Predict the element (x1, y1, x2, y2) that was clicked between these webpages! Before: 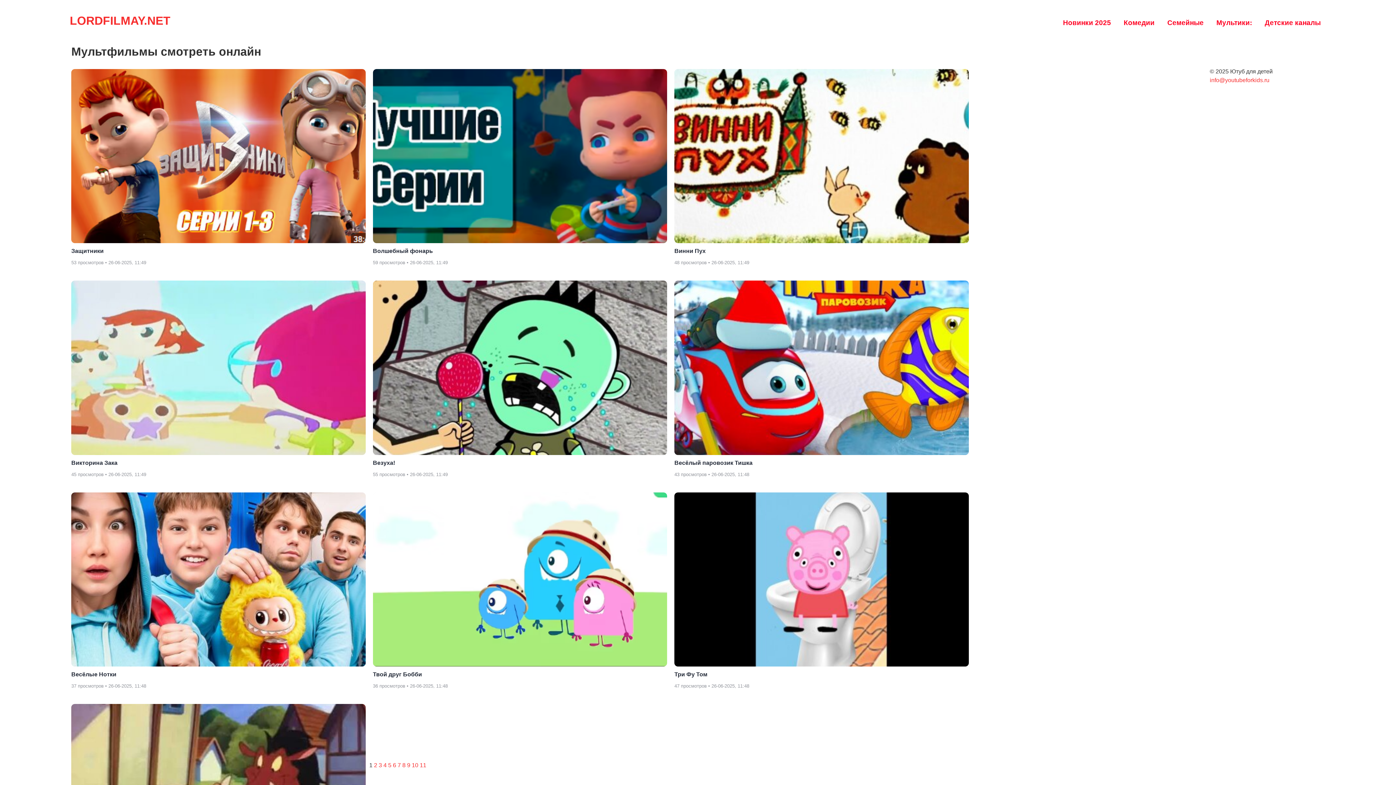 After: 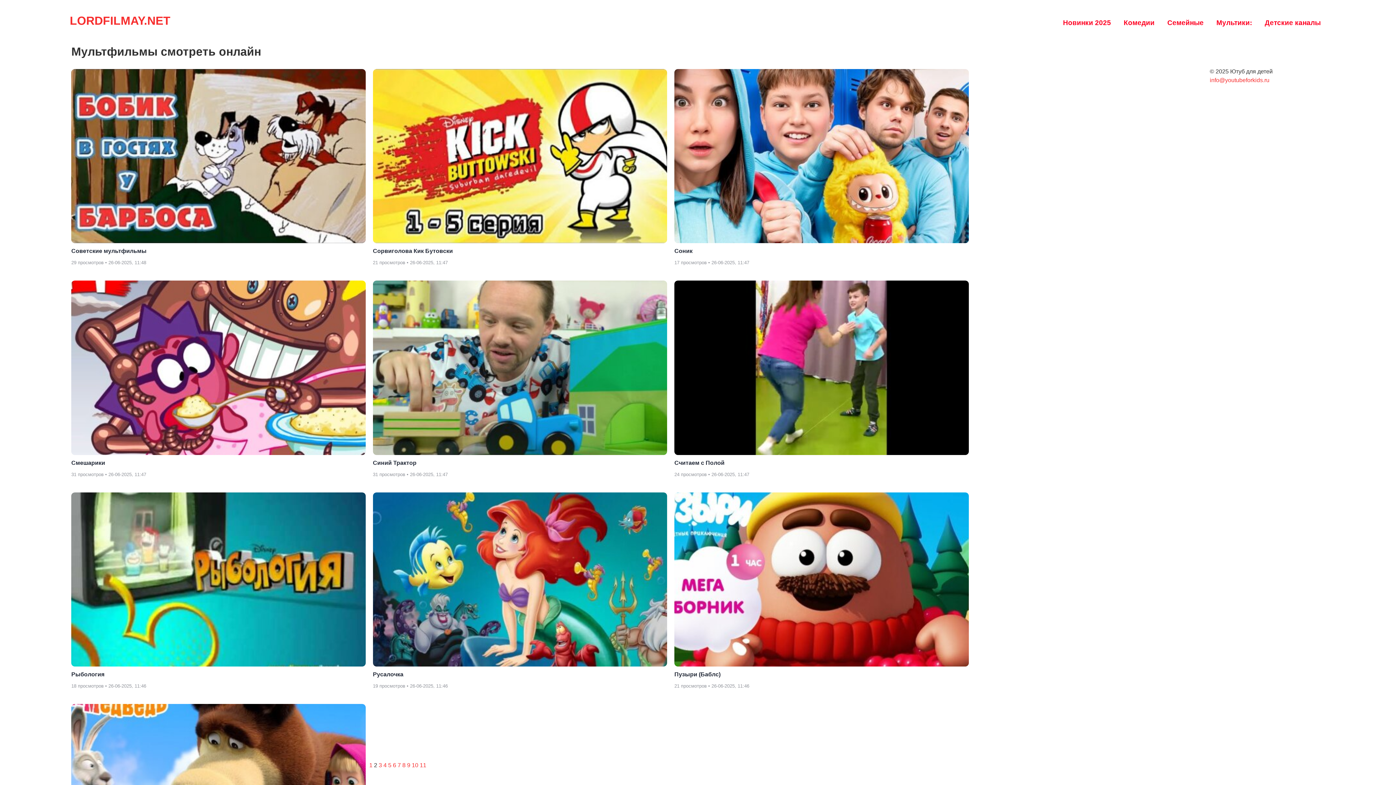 Action: bbox: (479, 753, 588, 759)